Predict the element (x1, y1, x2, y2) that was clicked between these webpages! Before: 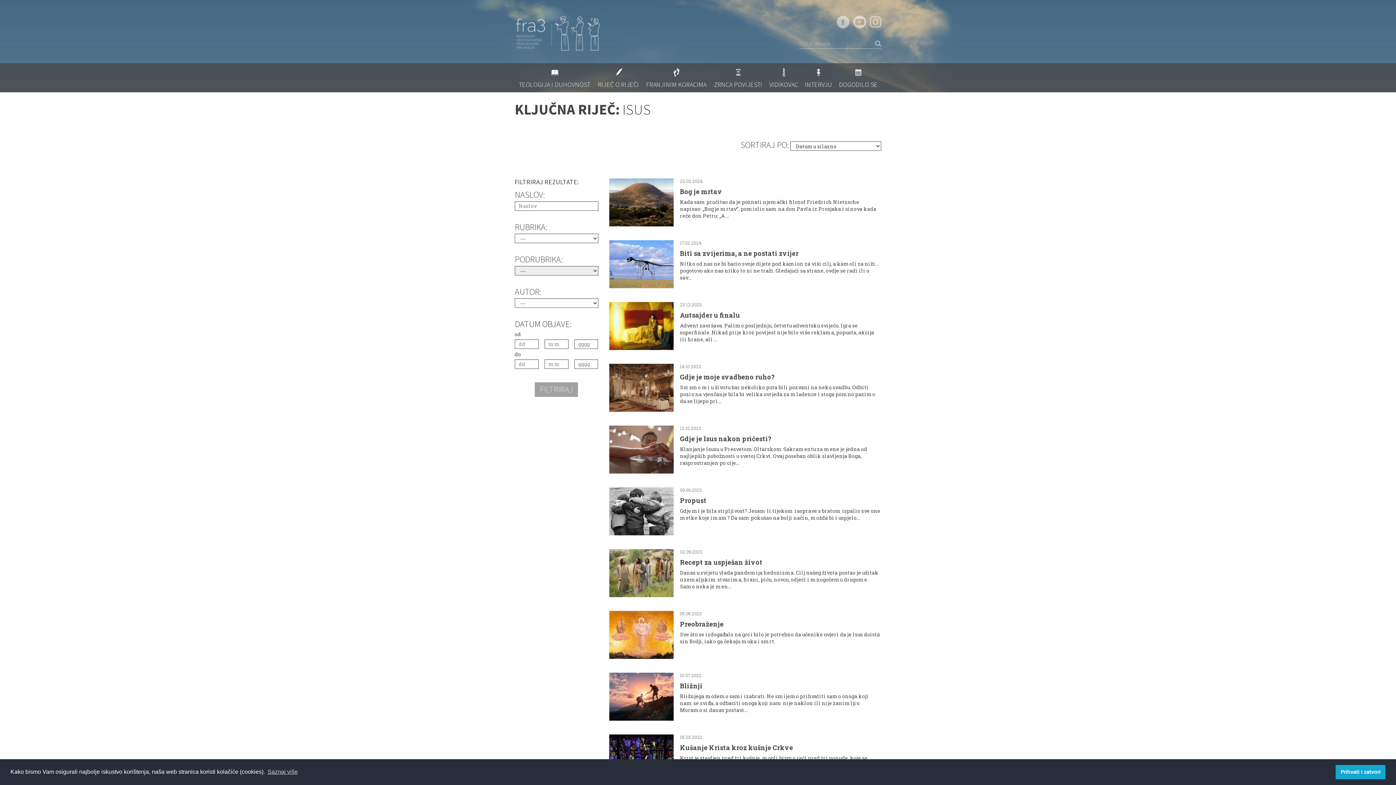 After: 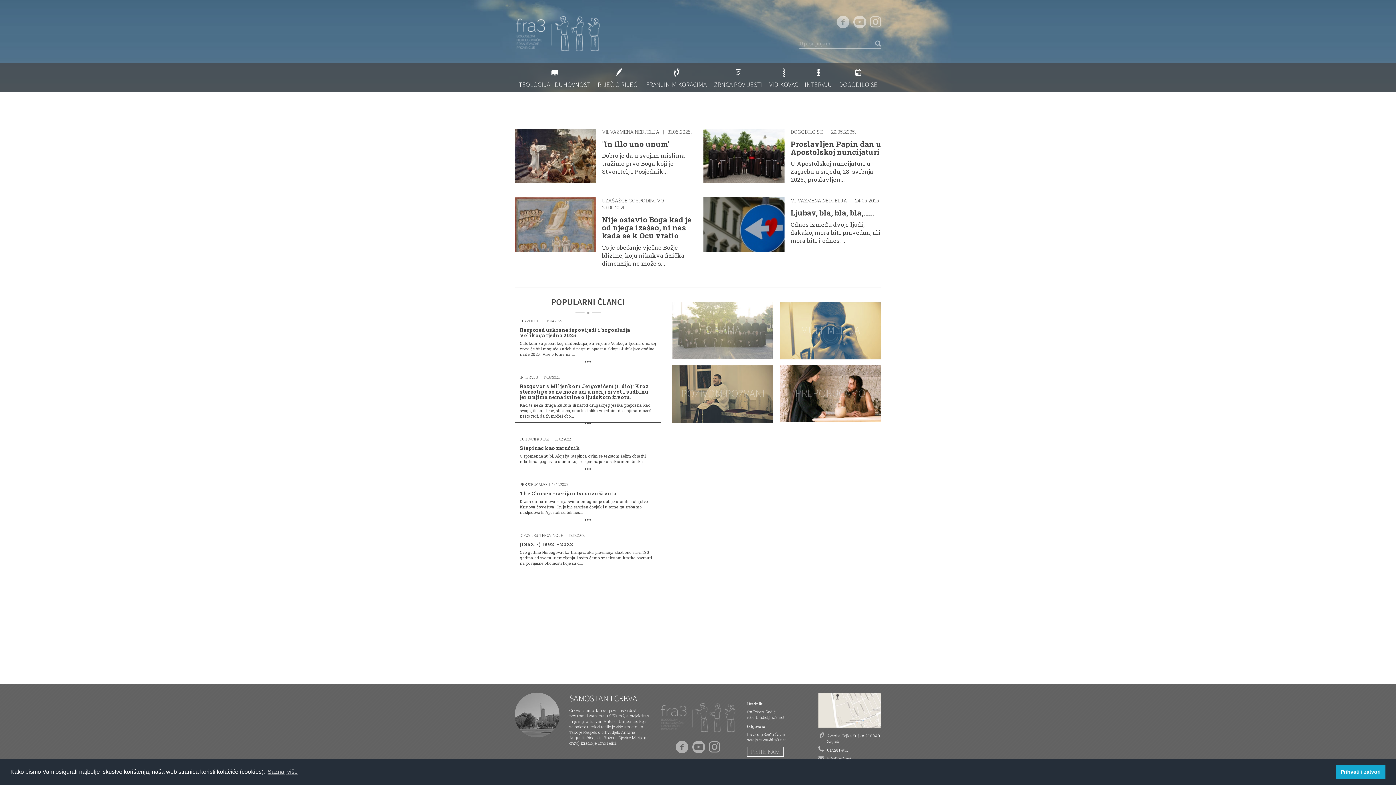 Action: bbox: (514, 14, 692, 52)